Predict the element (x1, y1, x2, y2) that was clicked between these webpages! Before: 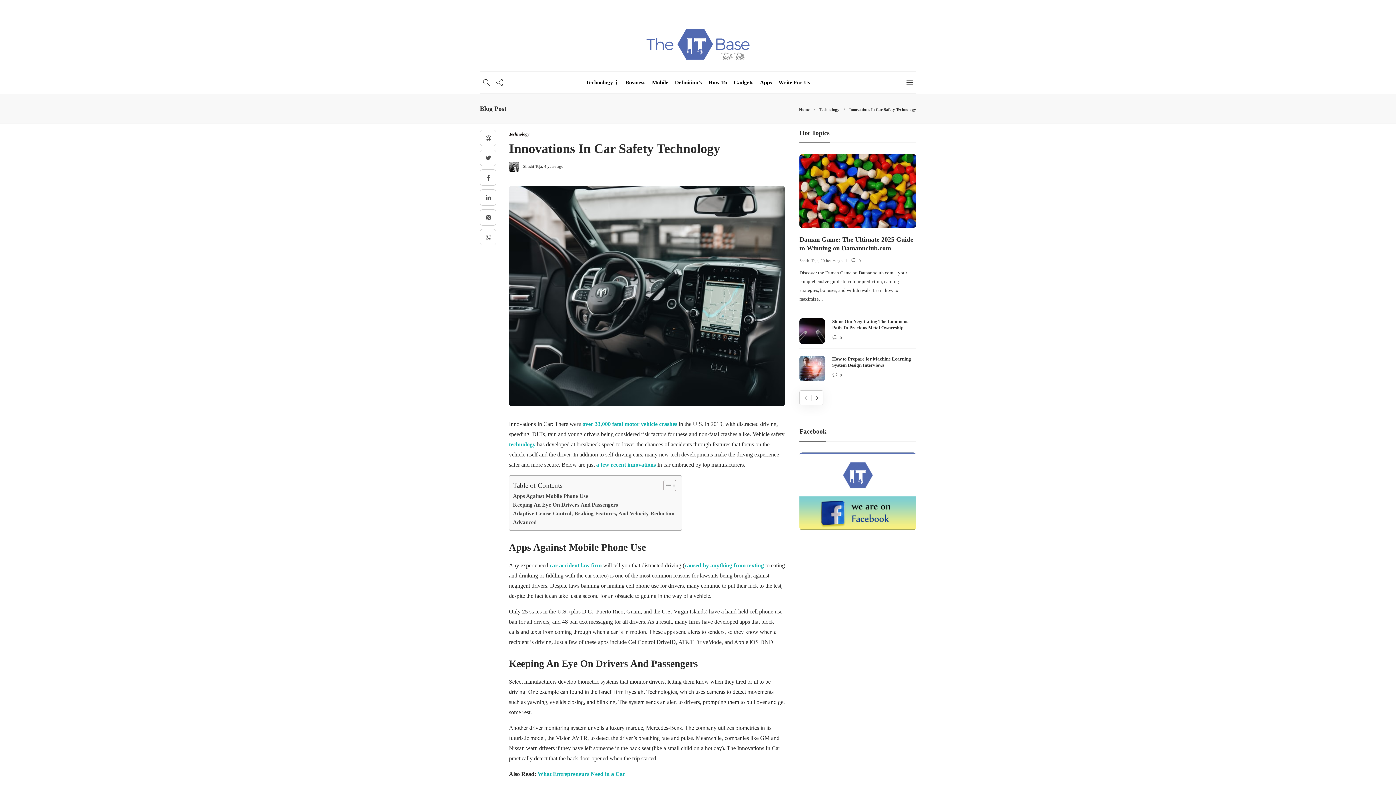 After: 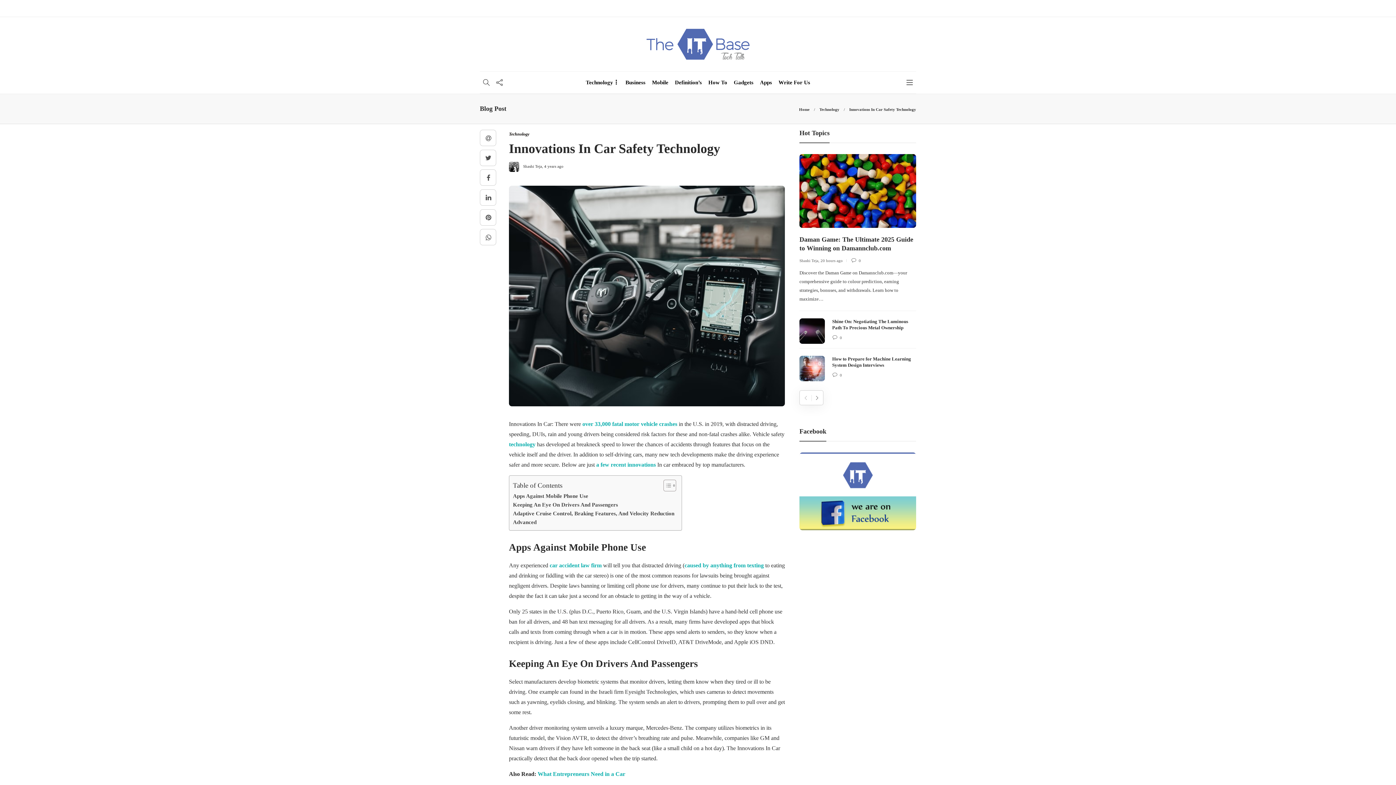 Action: label: caused by anything from texting bbox: (684, 562, 764, 568)